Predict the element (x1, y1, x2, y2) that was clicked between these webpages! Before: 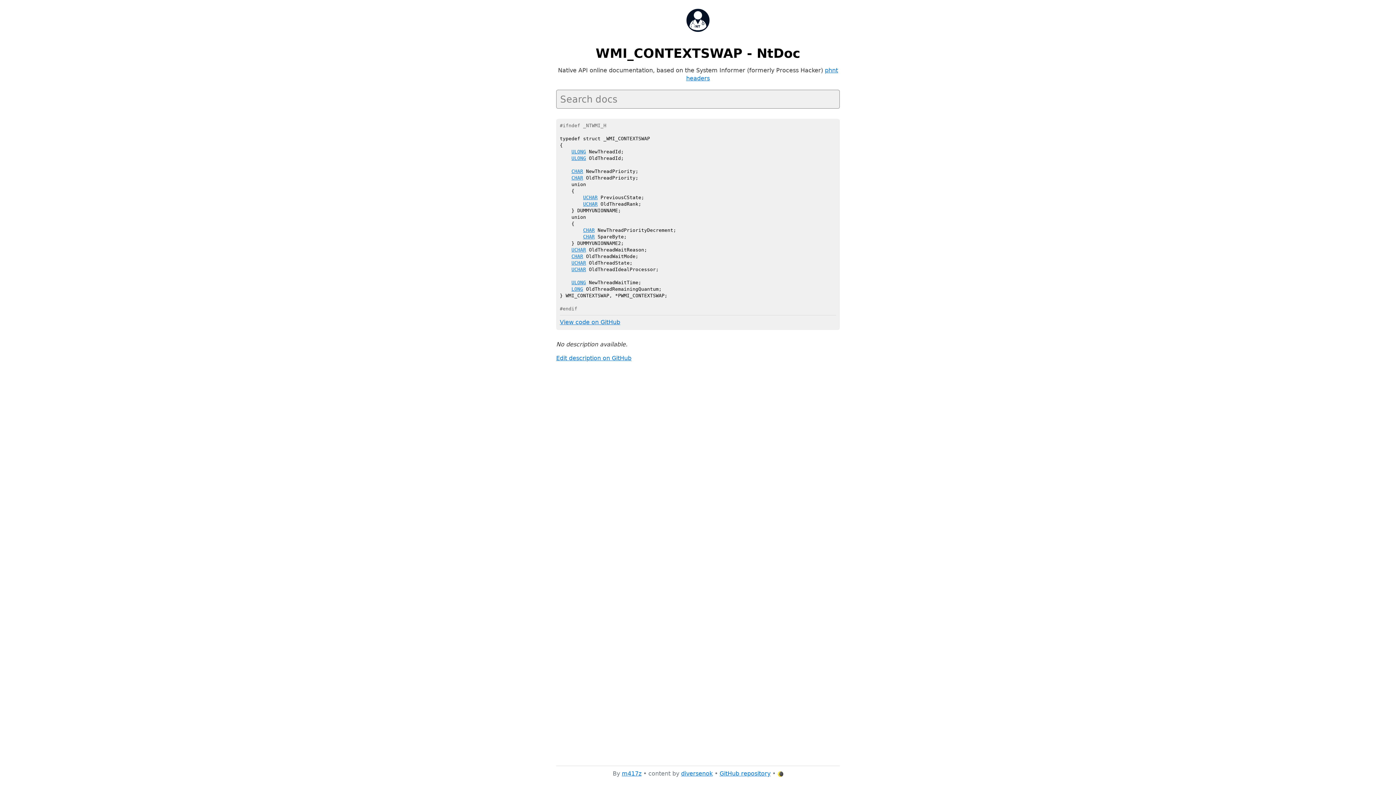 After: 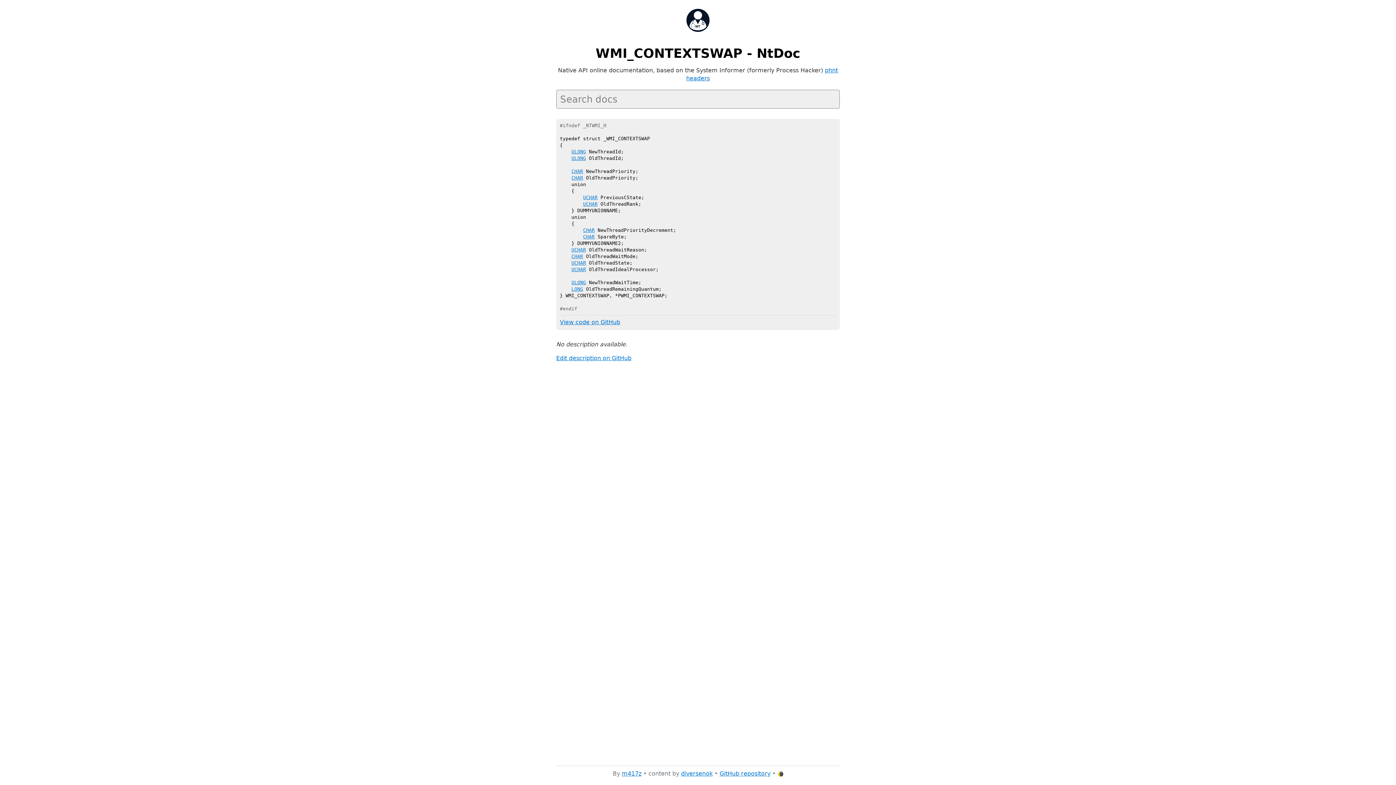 Action: bbox: (719, 770, 770, 777) label: GitHub repository